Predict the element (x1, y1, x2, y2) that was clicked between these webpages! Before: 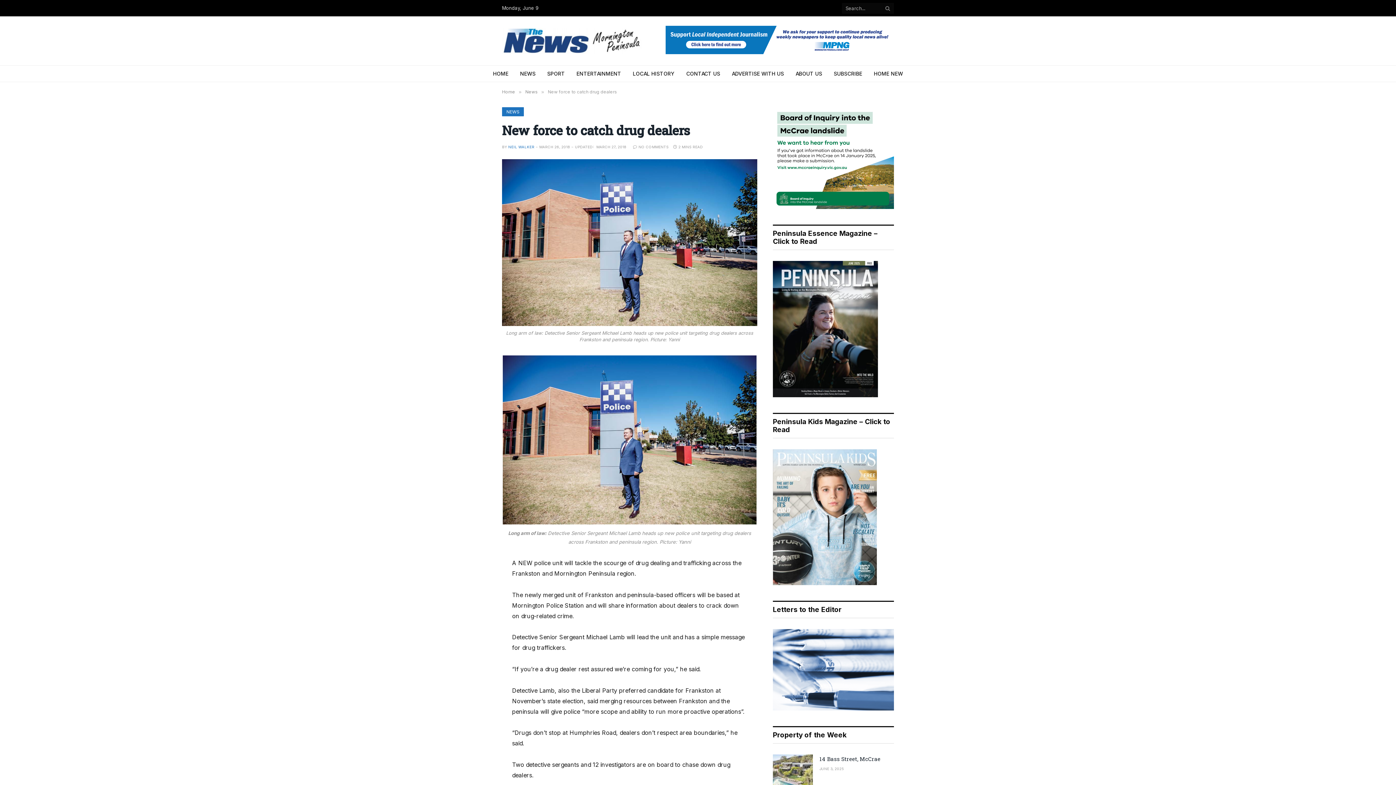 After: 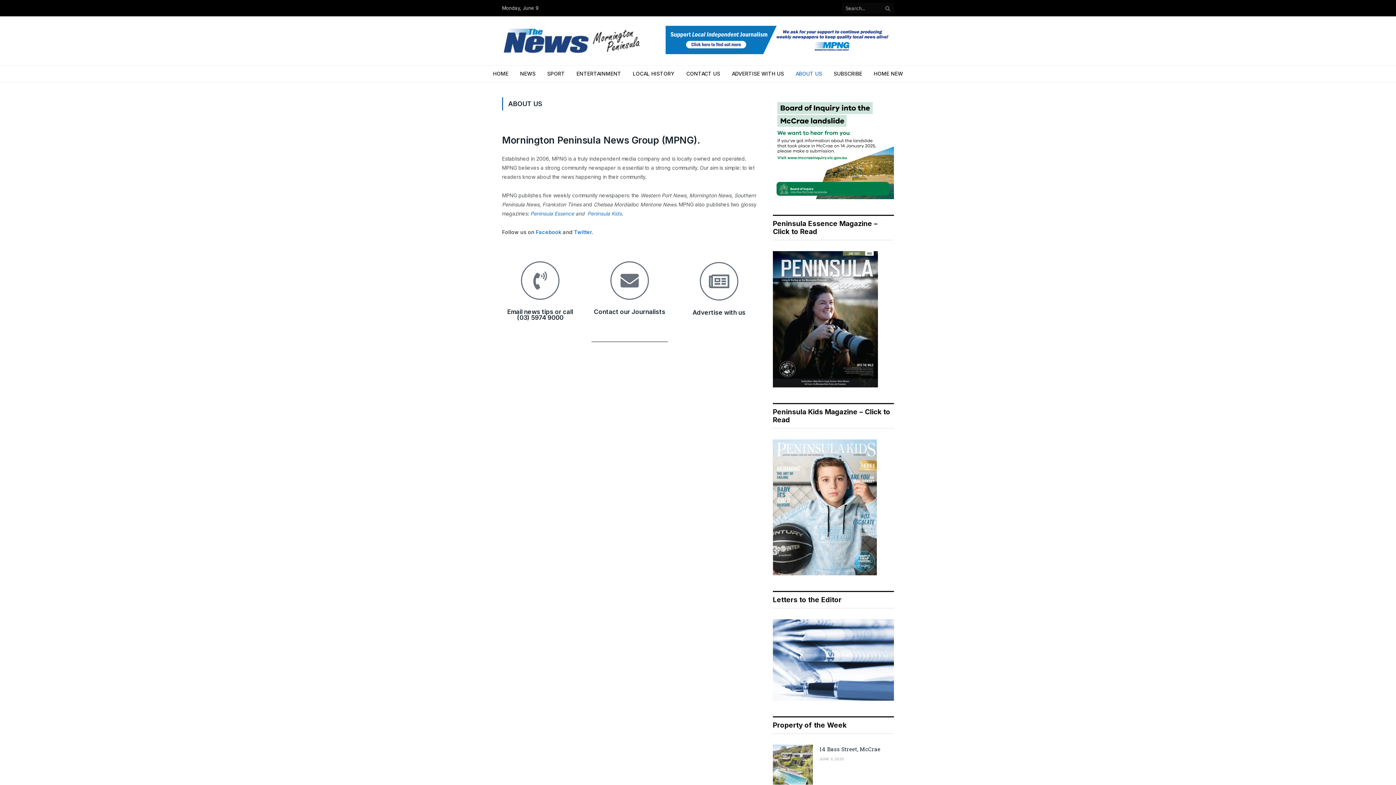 Action: label: ABOUT US bbox: (789, 65, 828, 81)